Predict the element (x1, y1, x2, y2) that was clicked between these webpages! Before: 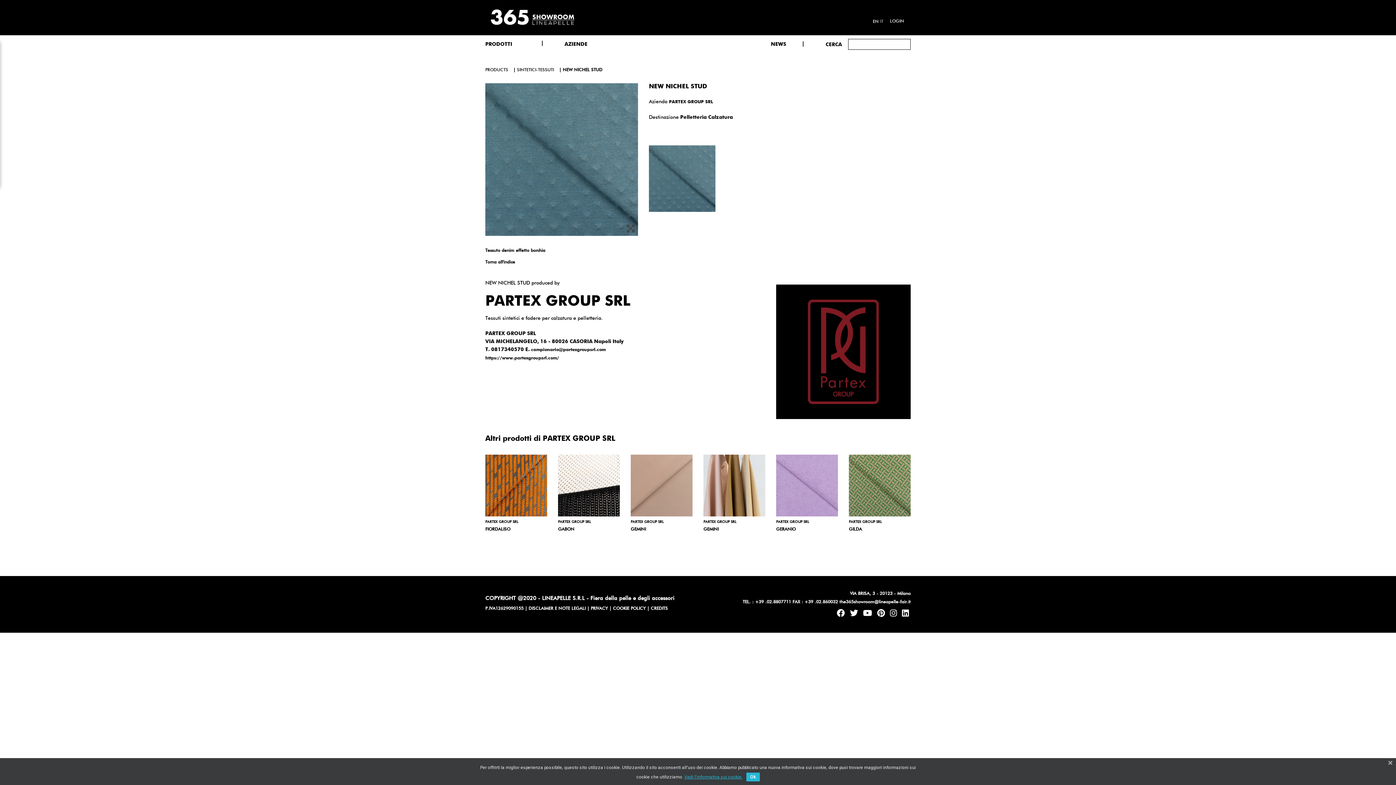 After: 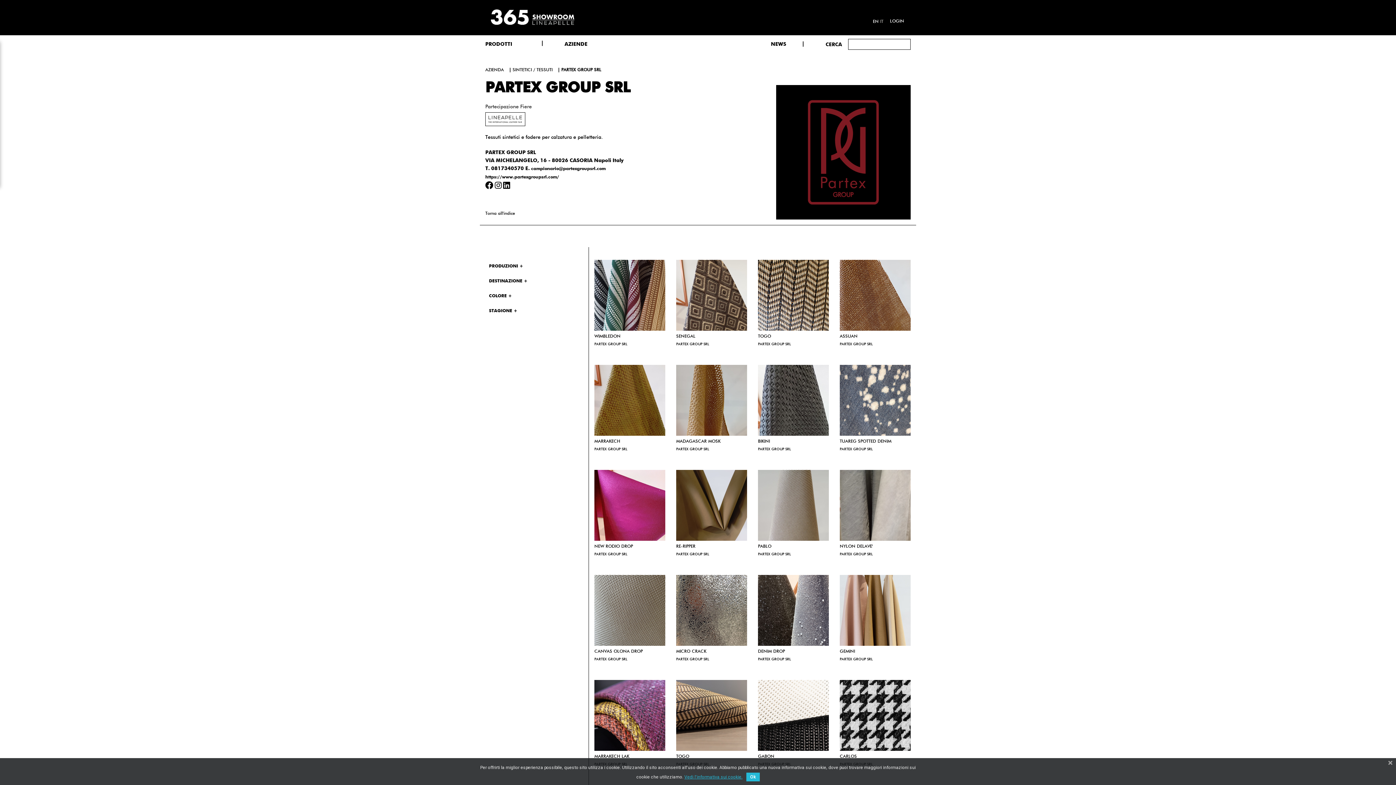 Action: bbox: (776, 520, 838, 524) label: PARTEX GROUP SRL